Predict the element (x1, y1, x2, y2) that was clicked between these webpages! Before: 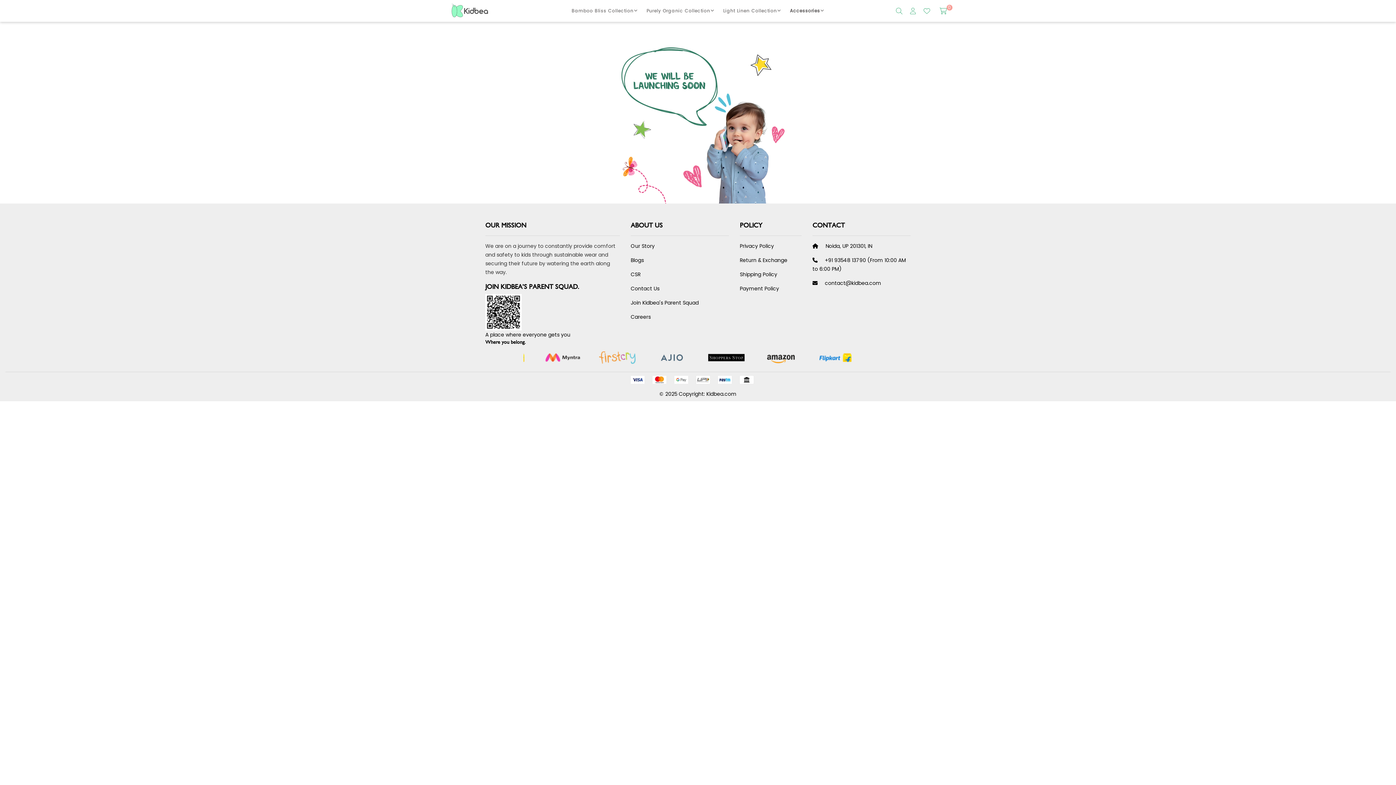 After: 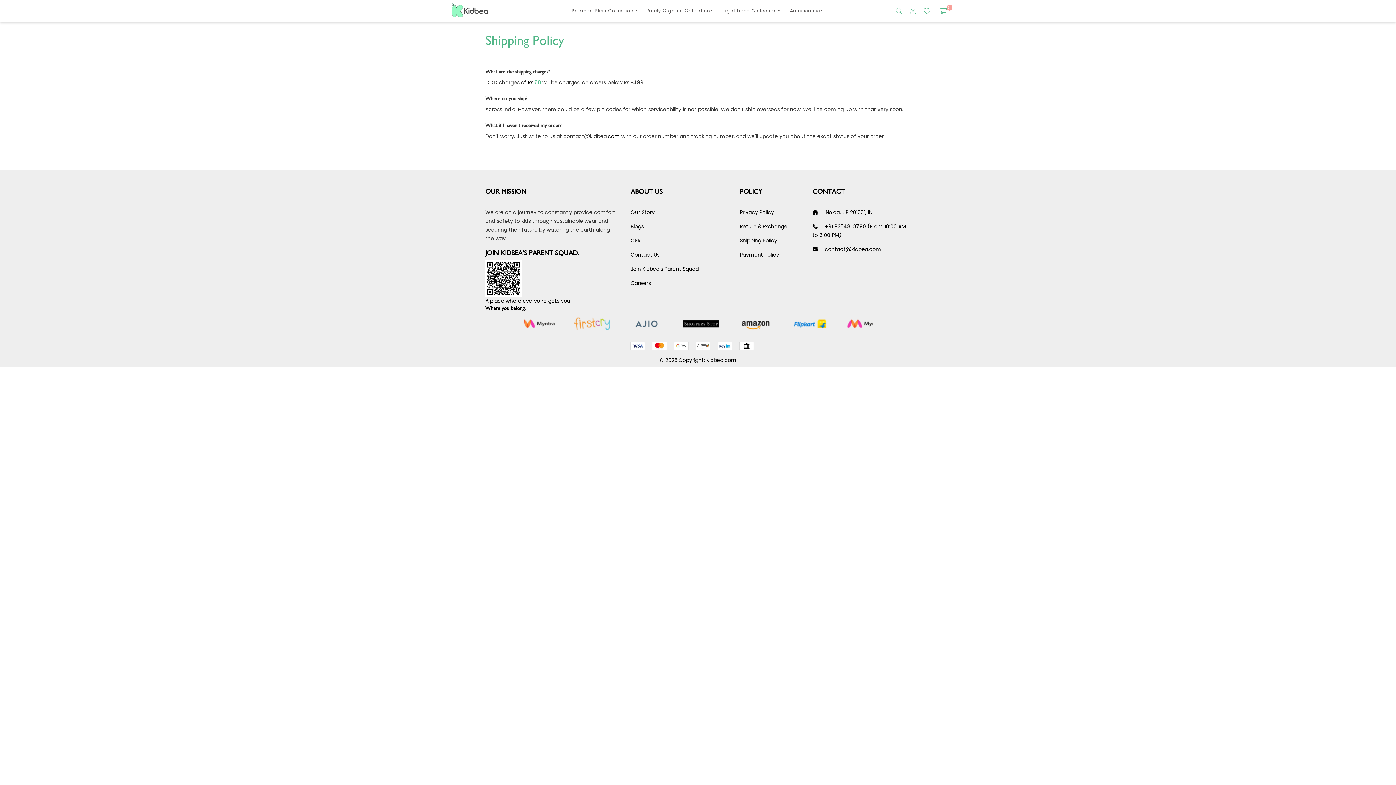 Action: label: Shipping Policy bbox: (740, 270, 777, 278)